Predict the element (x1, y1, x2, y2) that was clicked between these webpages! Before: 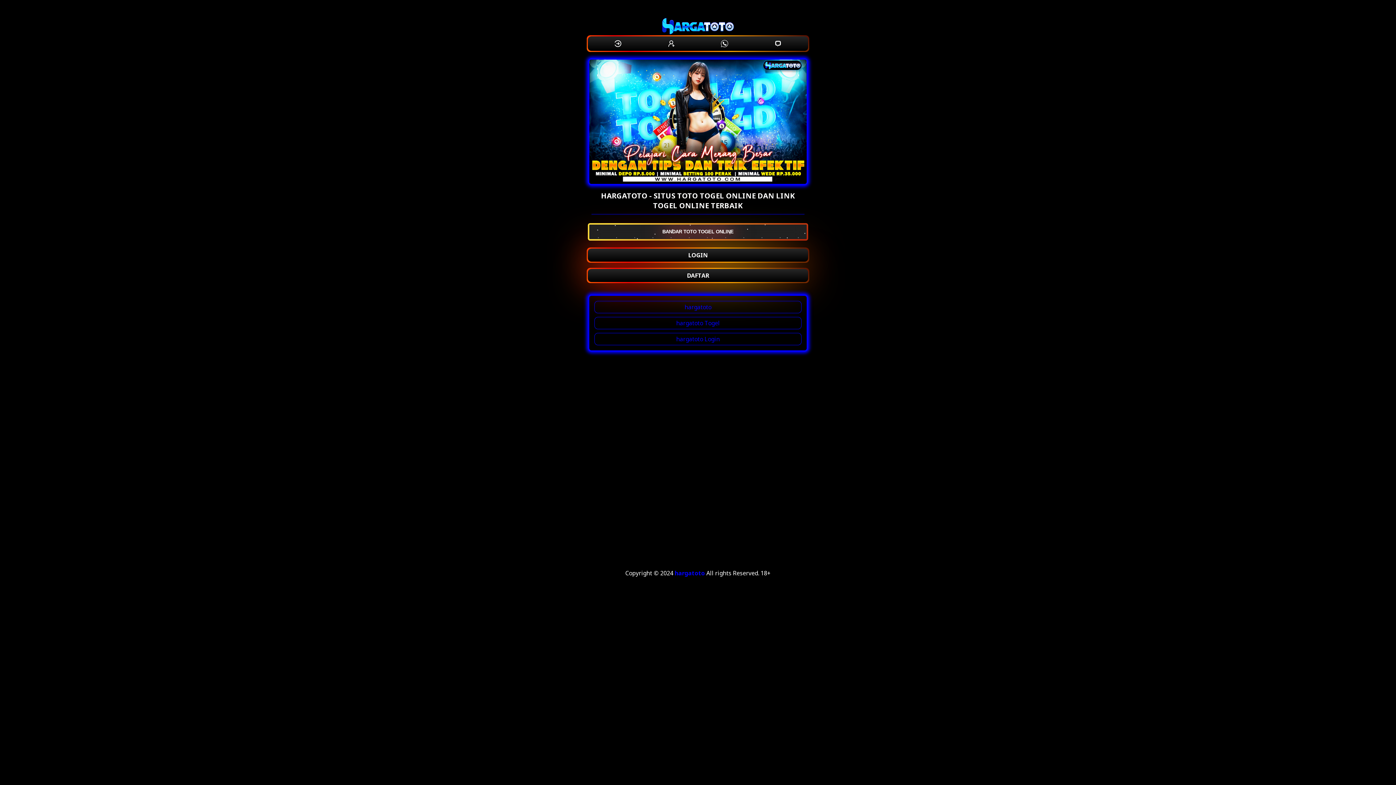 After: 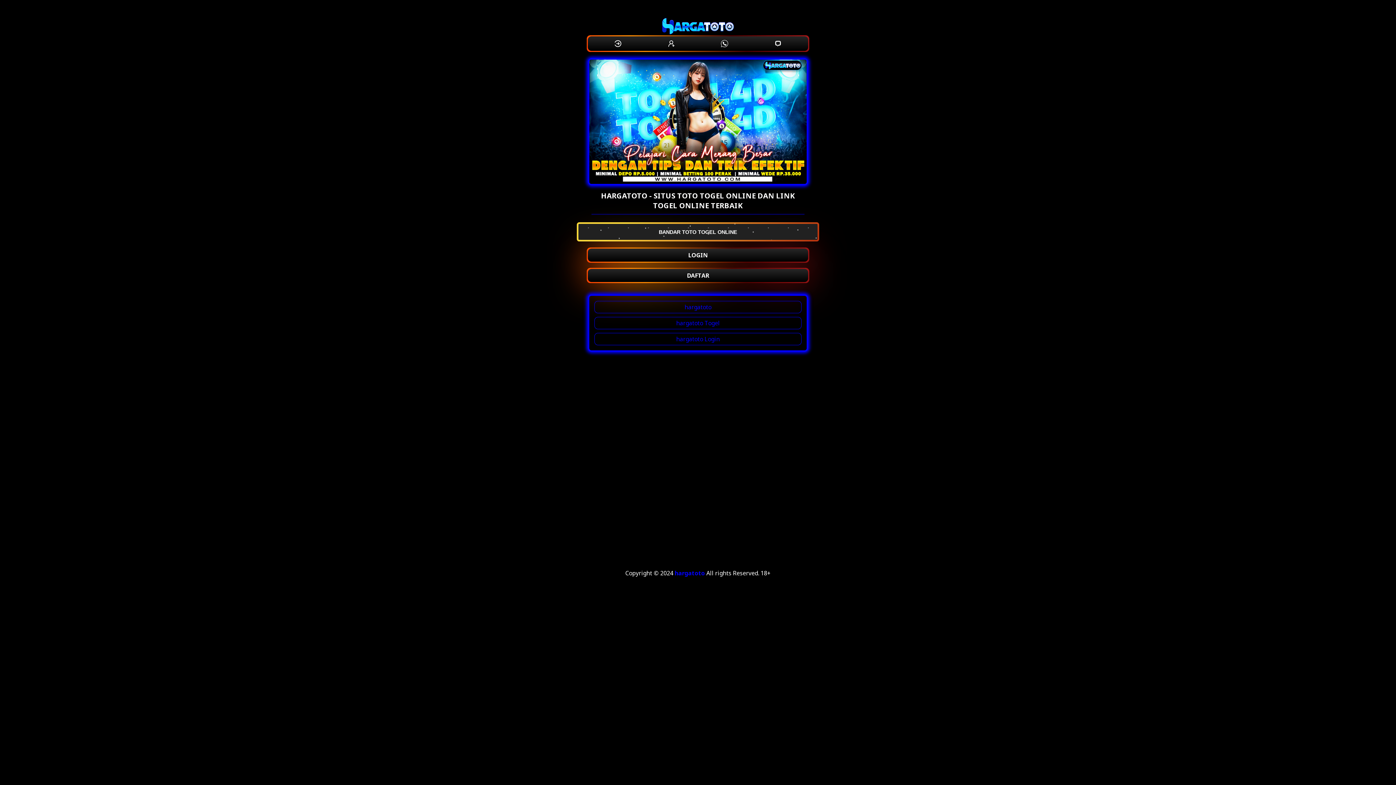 Action: bbox: (588, 223, 808, 240) label: BANDAR TOTO TOGEL ONLINE